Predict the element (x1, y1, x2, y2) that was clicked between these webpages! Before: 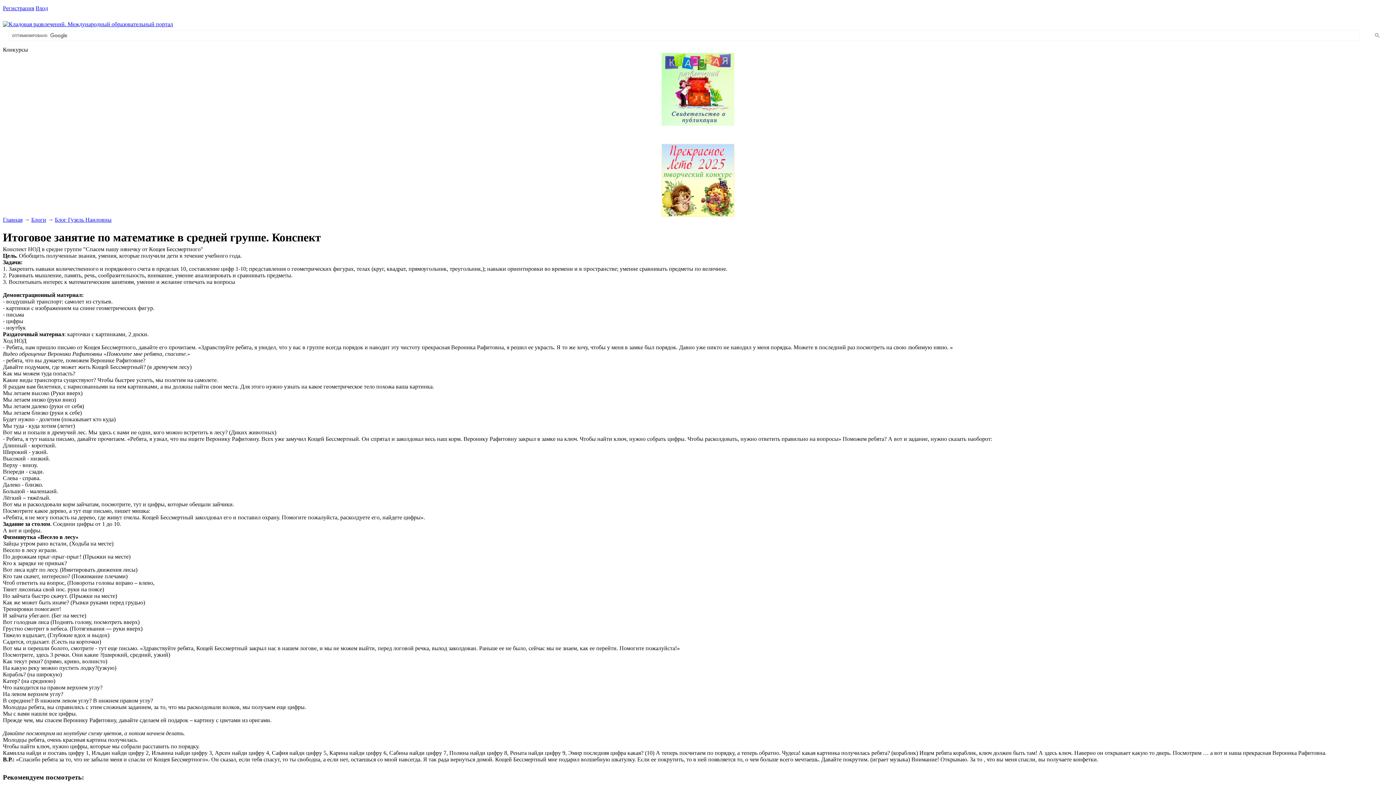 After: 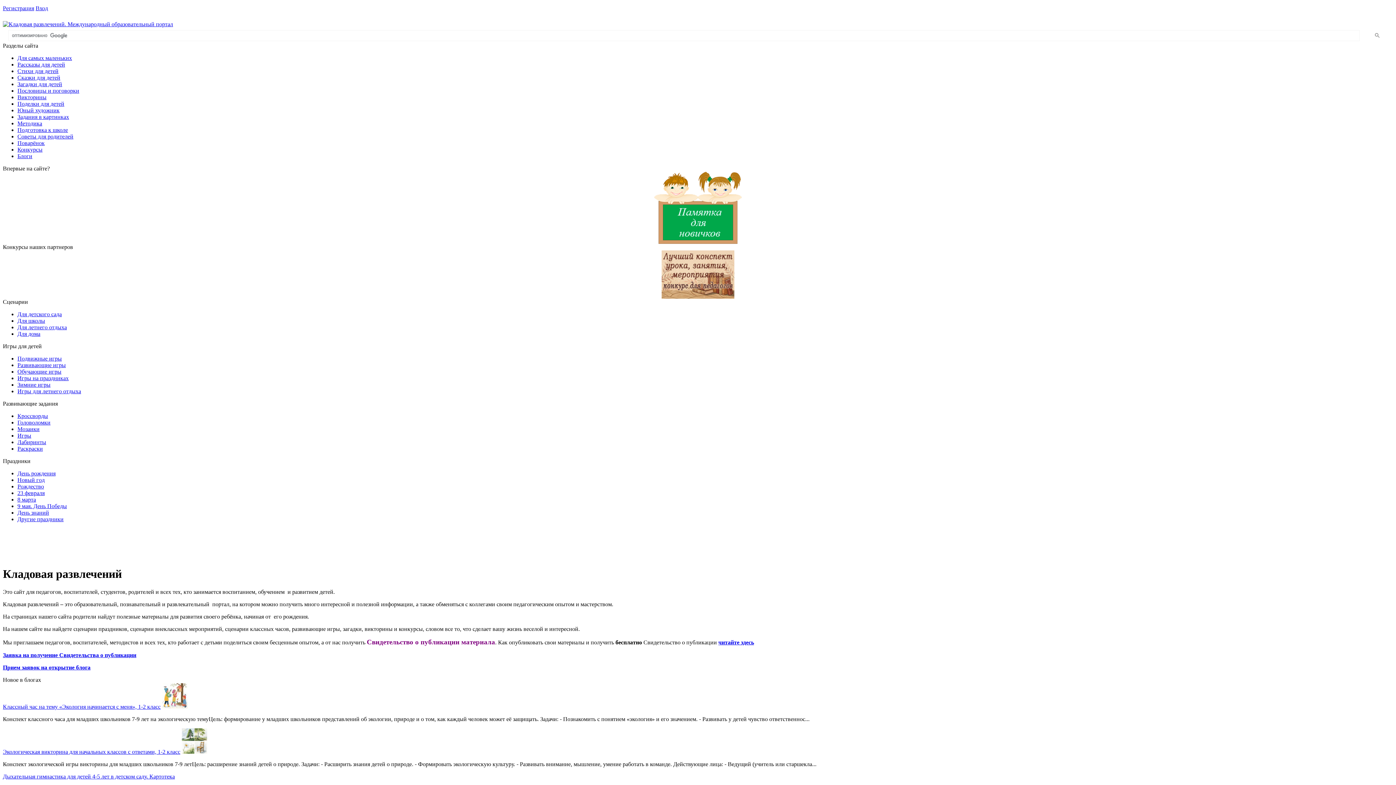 Action: bbox: (2, 21, 173, 27)